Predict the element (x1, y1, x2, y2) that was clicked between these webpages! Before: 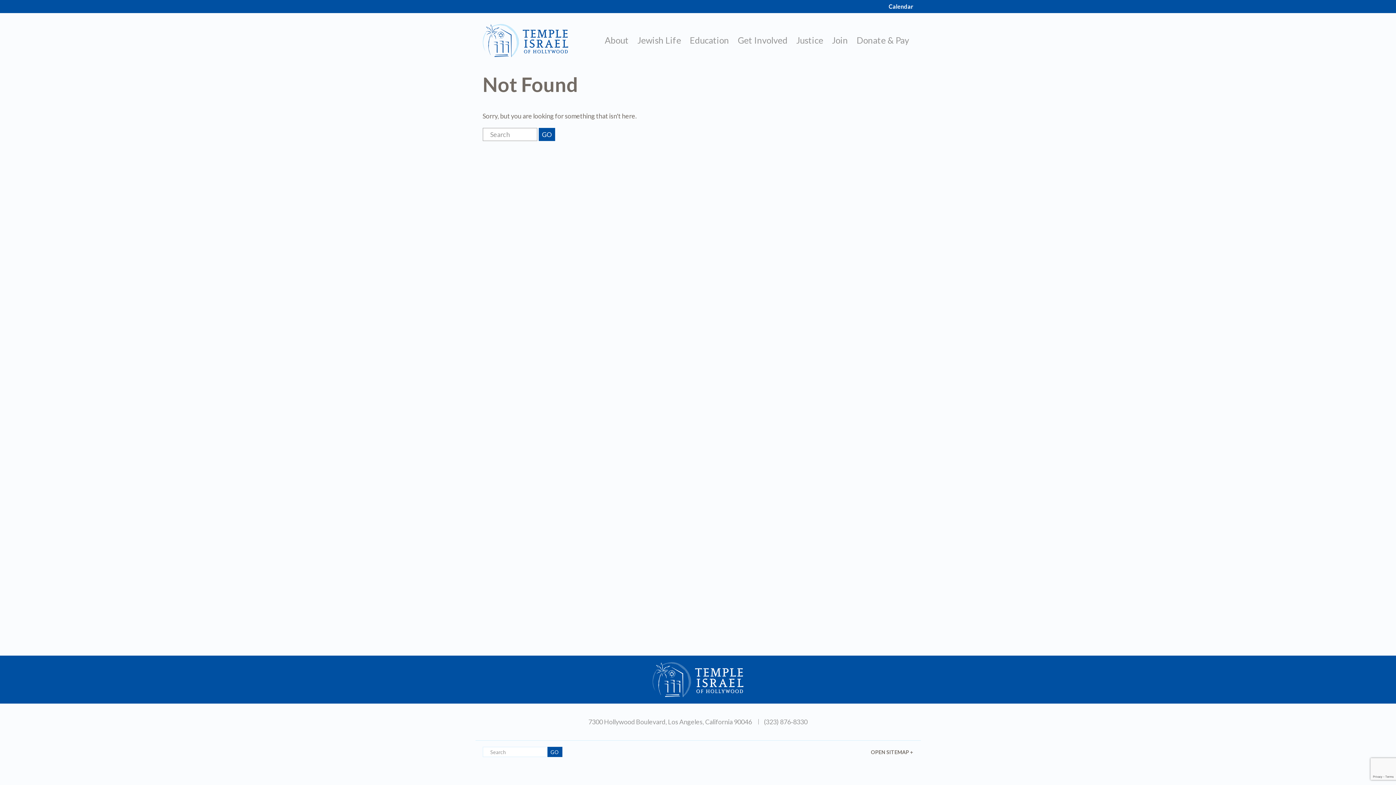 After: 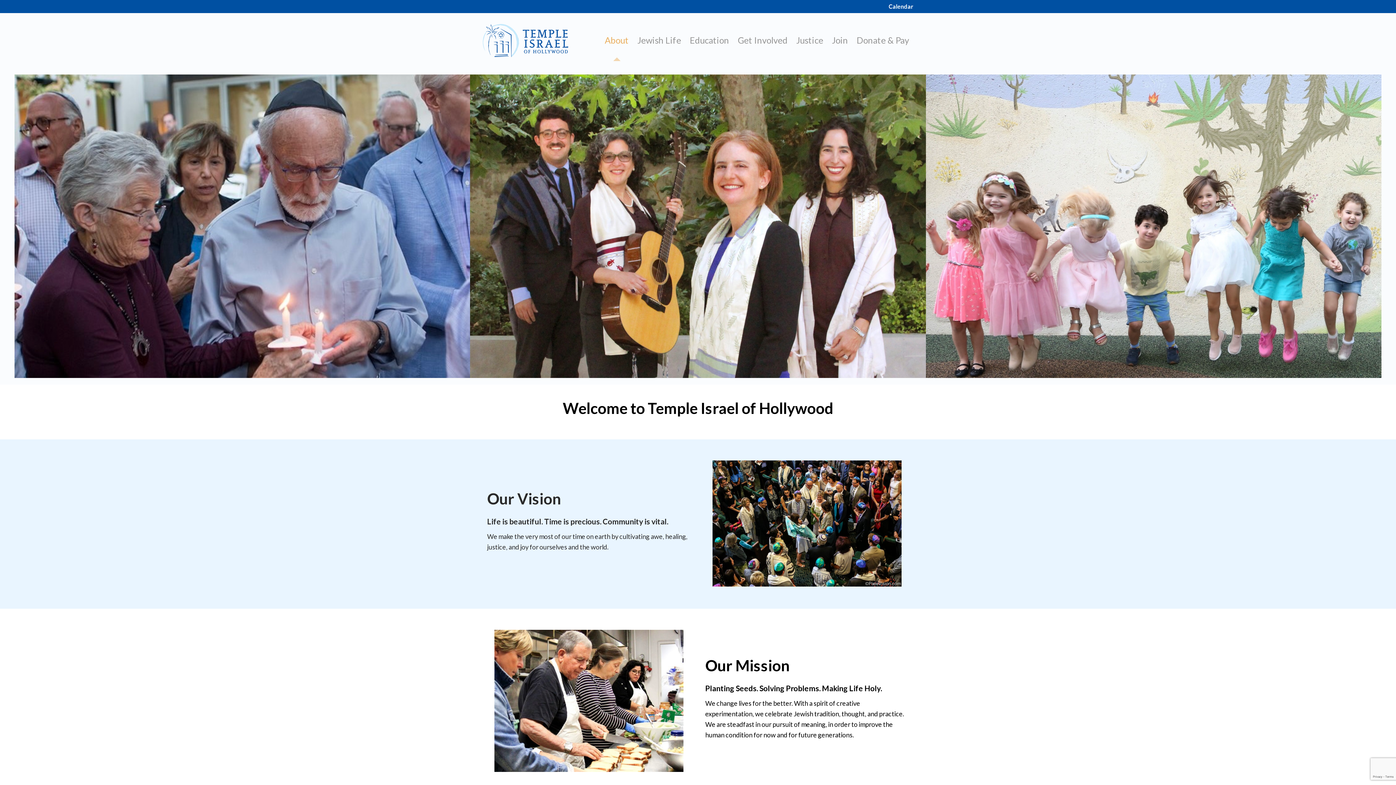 Action: bbox: (604, 35, 628, 45) label: About